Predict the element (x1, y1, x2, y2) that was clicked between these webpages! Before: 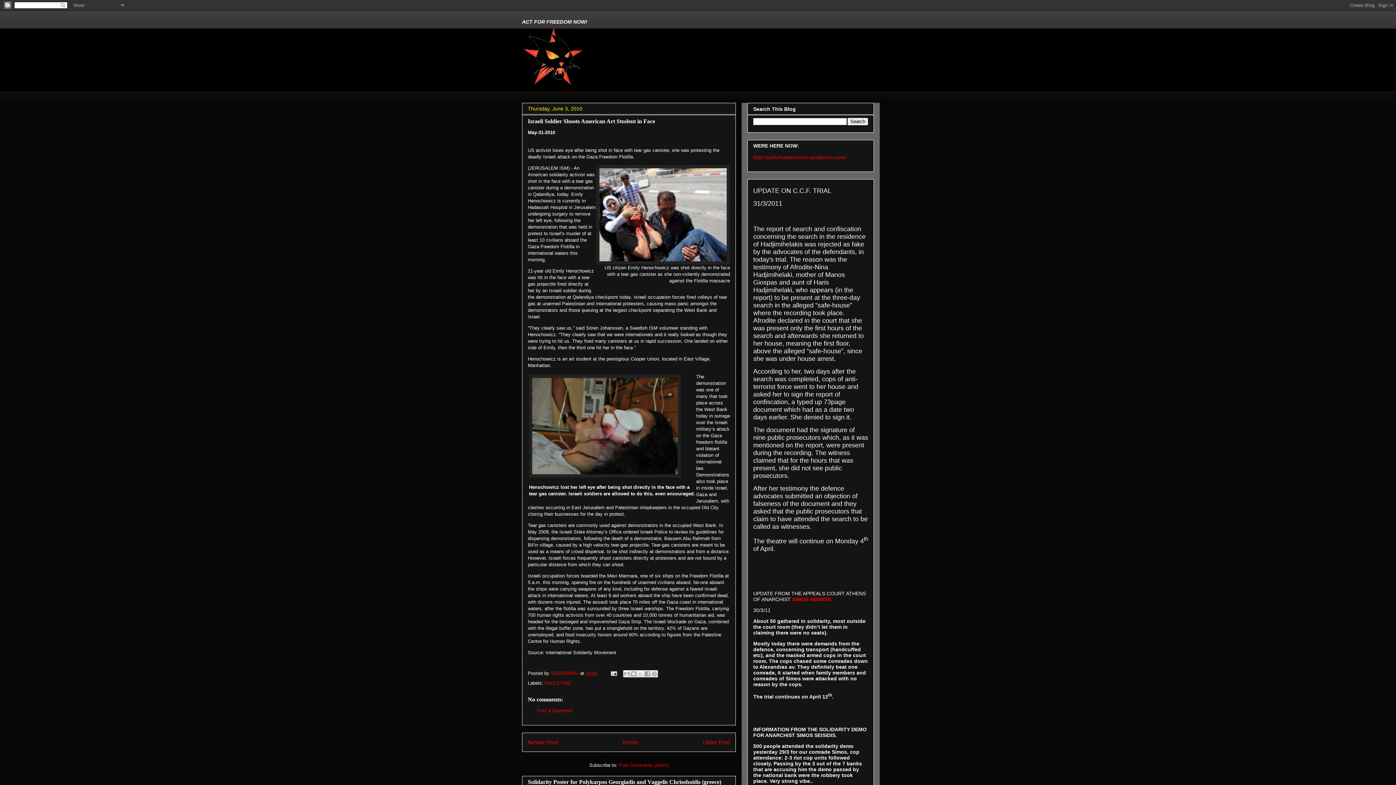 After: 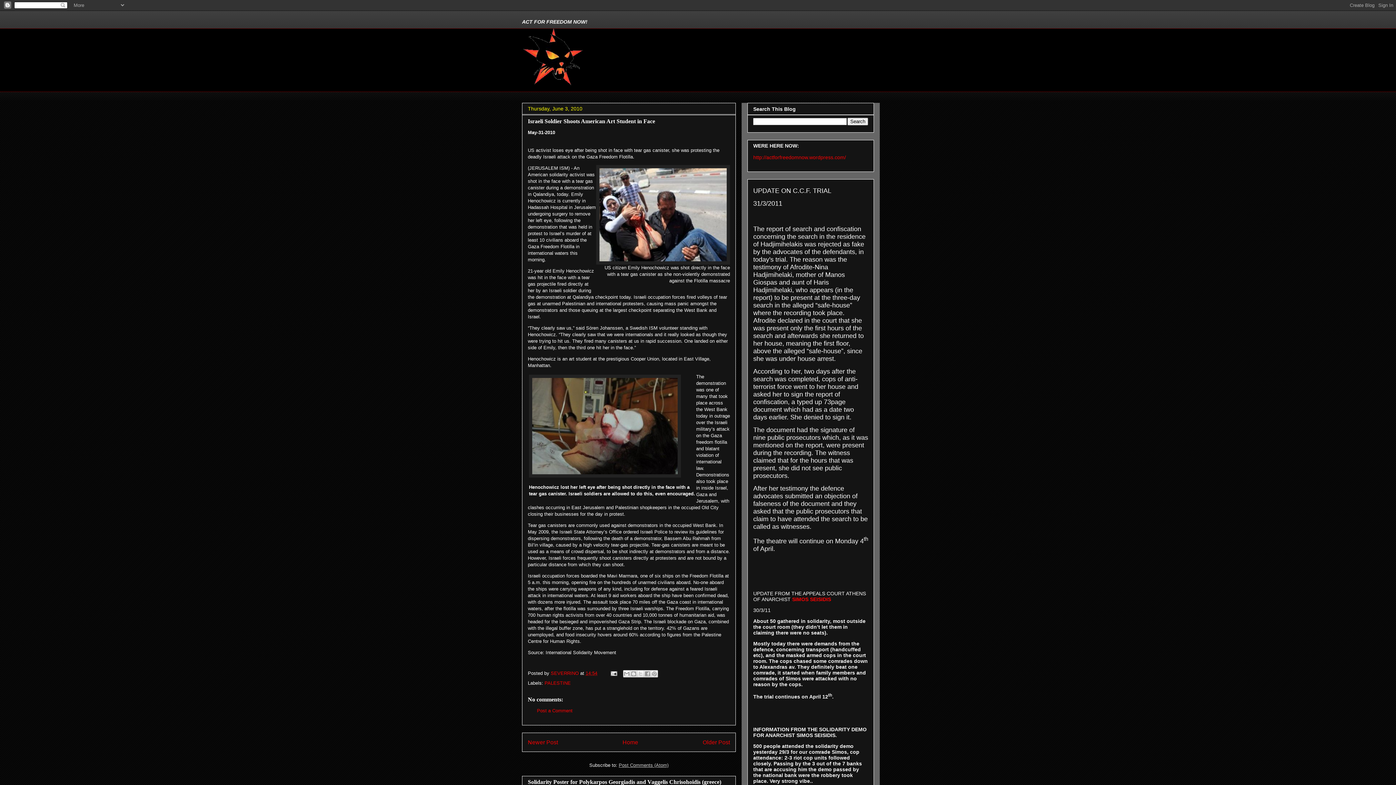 Action: bbox: (618, 762, 668, 768) label: Post Comments (Atom)